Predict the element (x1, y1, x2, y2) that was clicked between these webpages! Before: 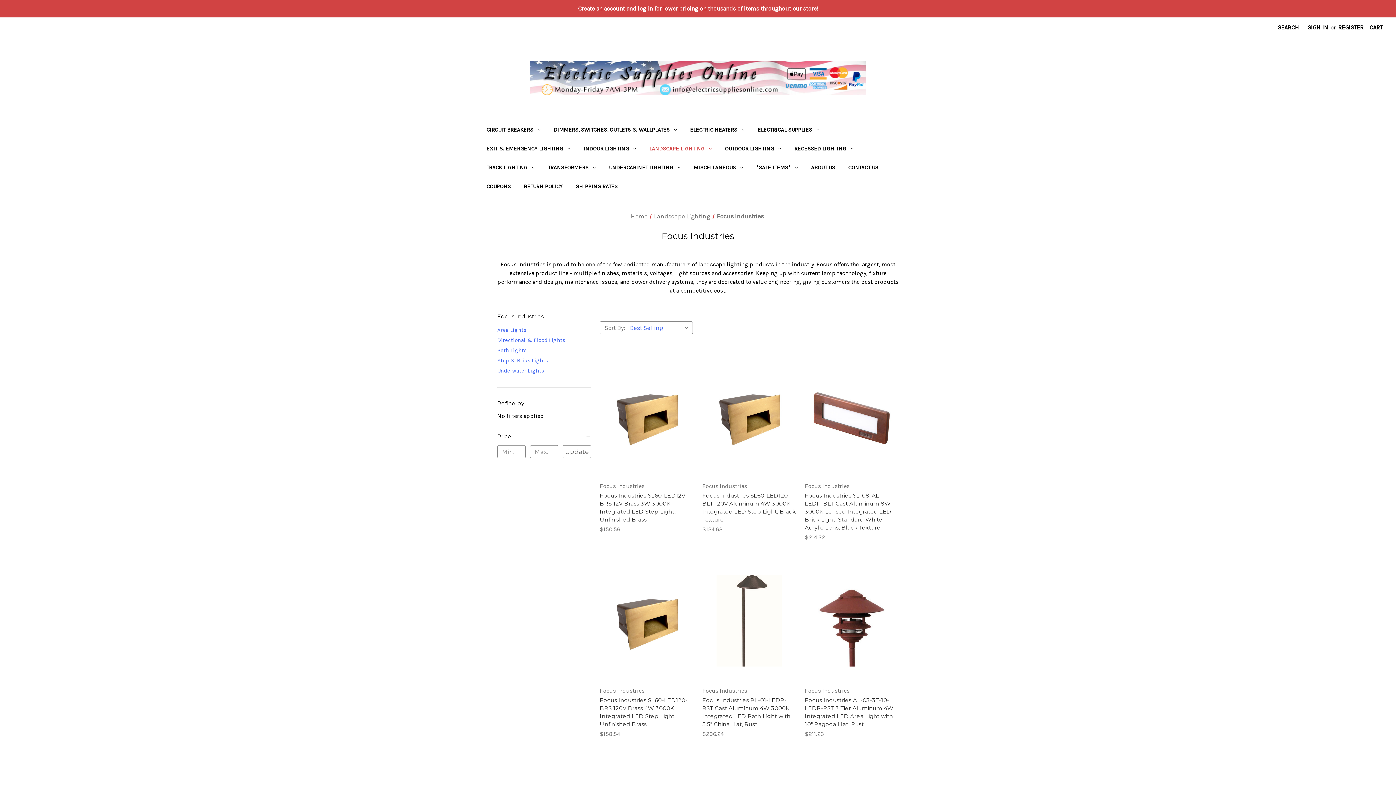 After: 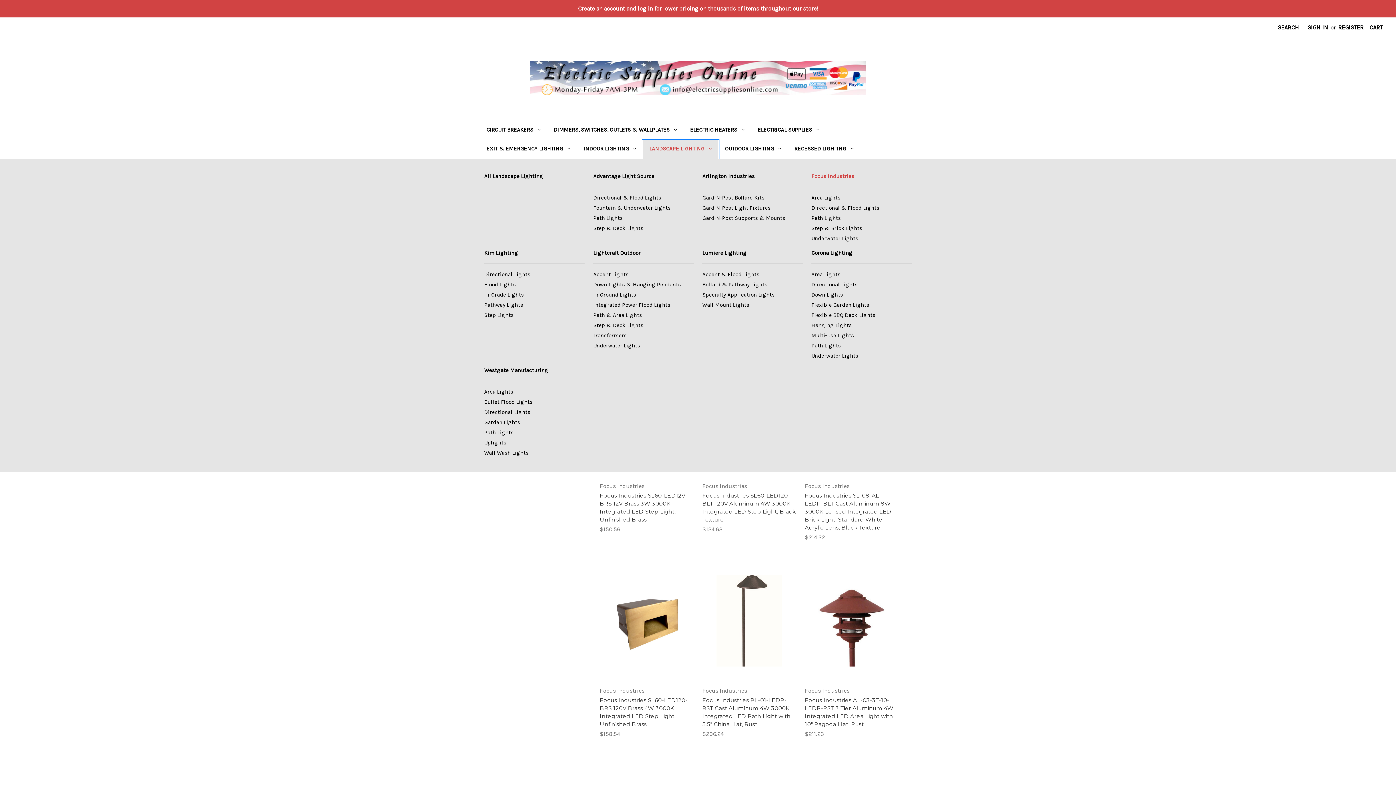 Action: bbox: (642, 140, 718, 159) label: Landscape Lighting